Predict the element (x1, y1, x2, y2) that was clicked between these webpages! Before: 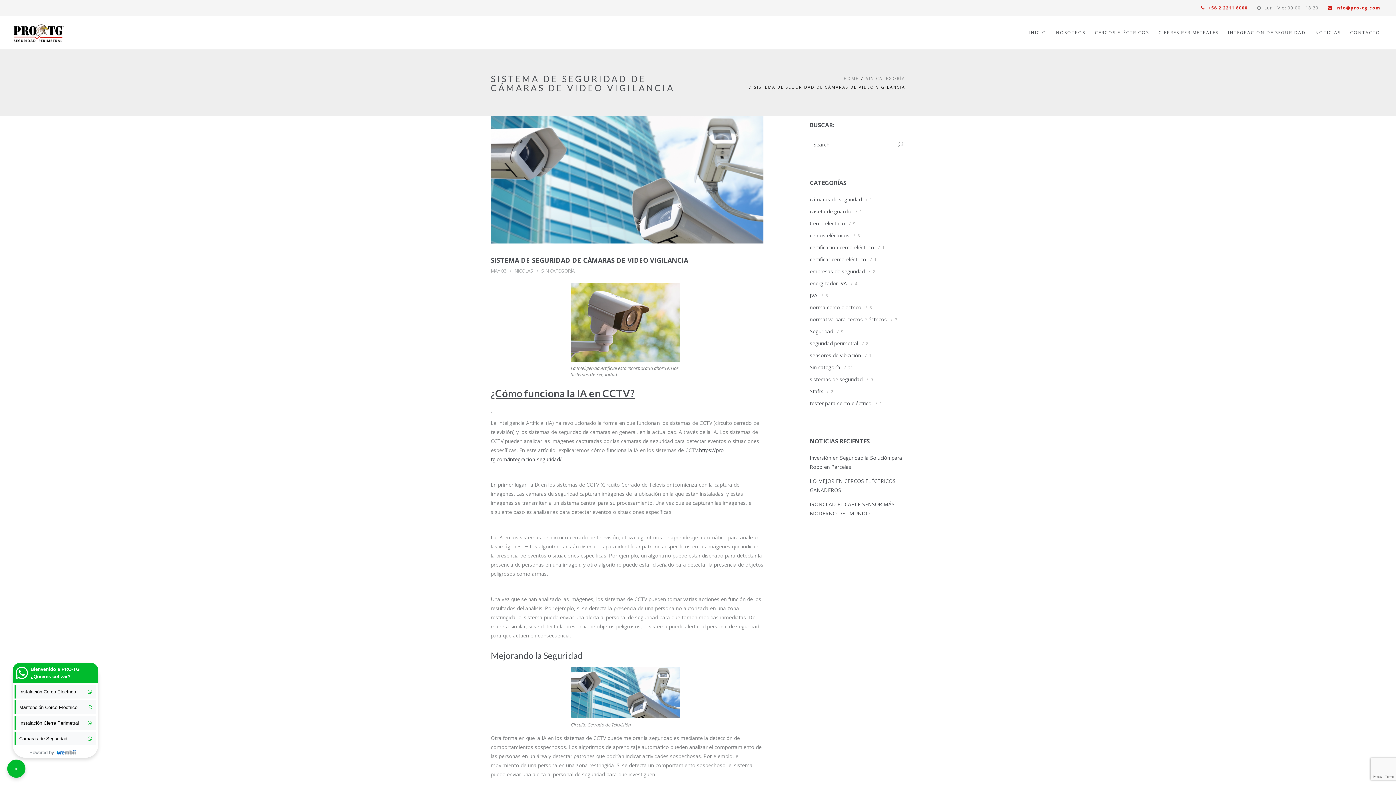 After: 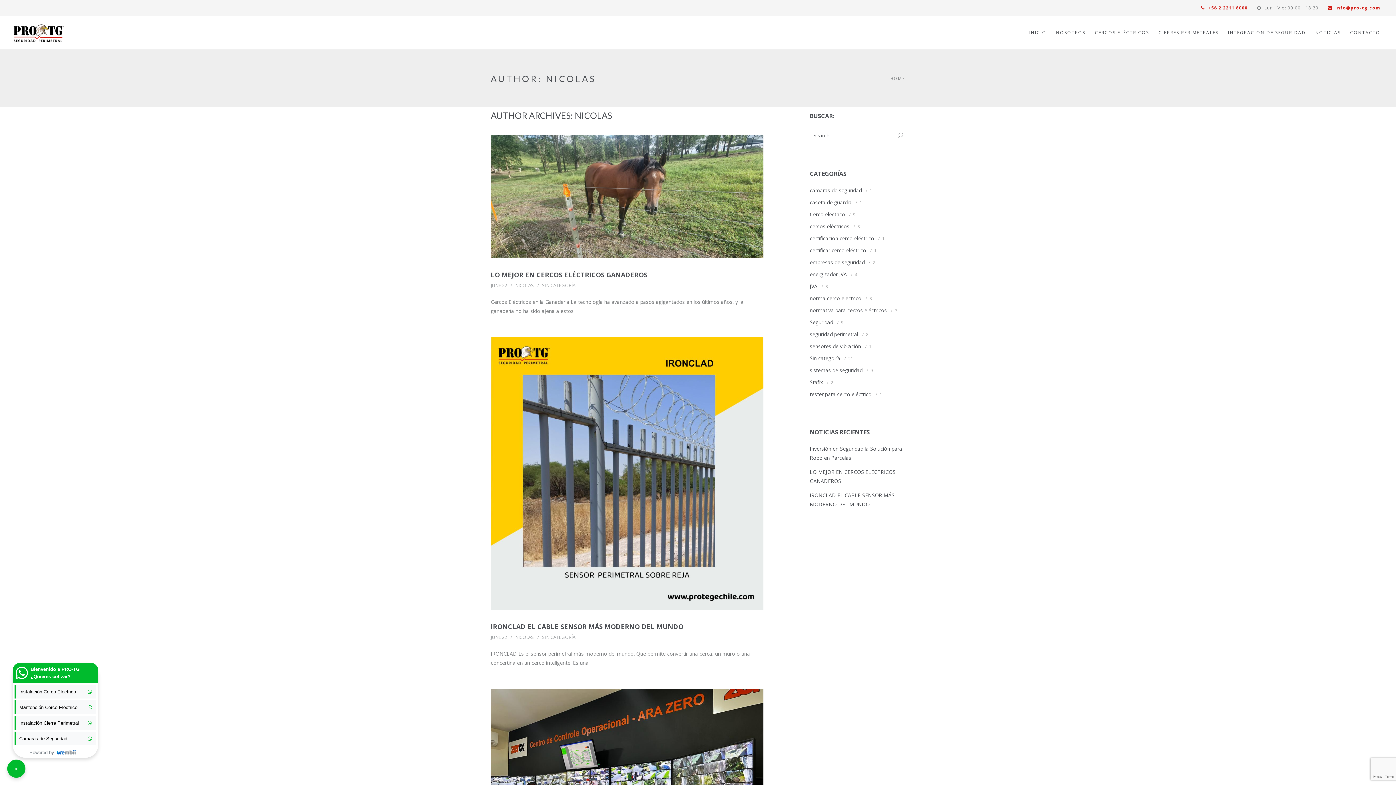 Action: bbox: (514, 267, 533, 274) label: NICOLAS